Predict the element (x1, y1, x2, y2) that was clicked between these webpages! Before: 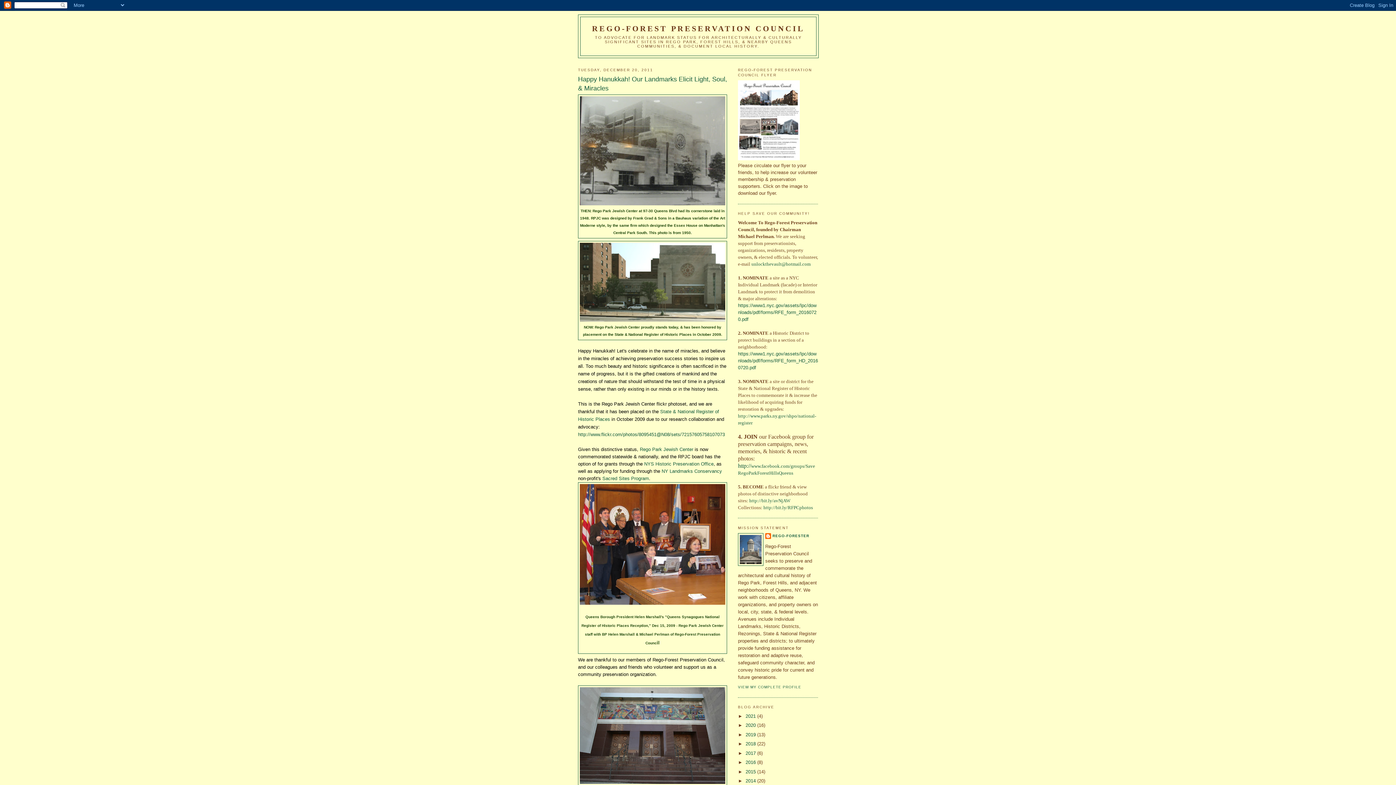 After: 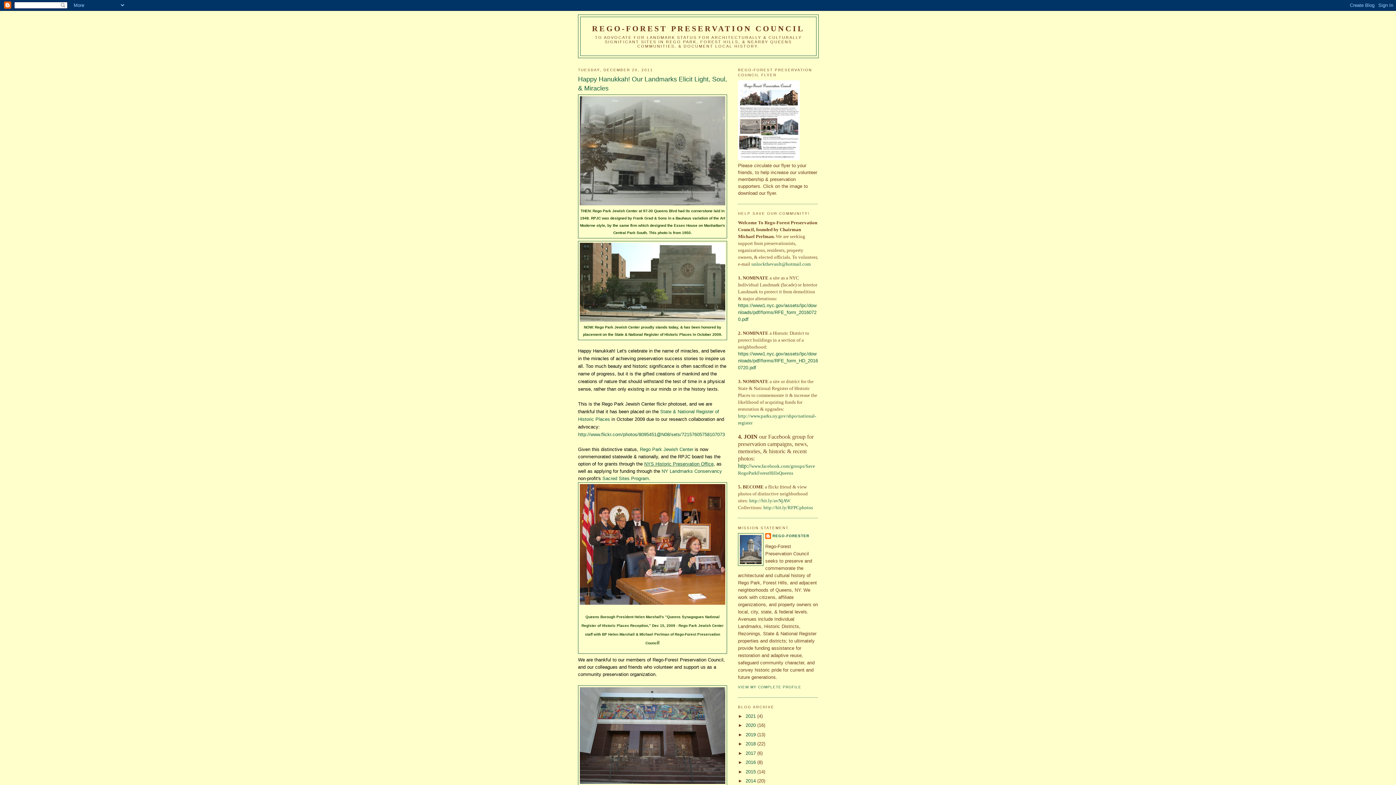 Action: label: NYS Historic Preservation Office bbox: (644, 461, 713, 467)